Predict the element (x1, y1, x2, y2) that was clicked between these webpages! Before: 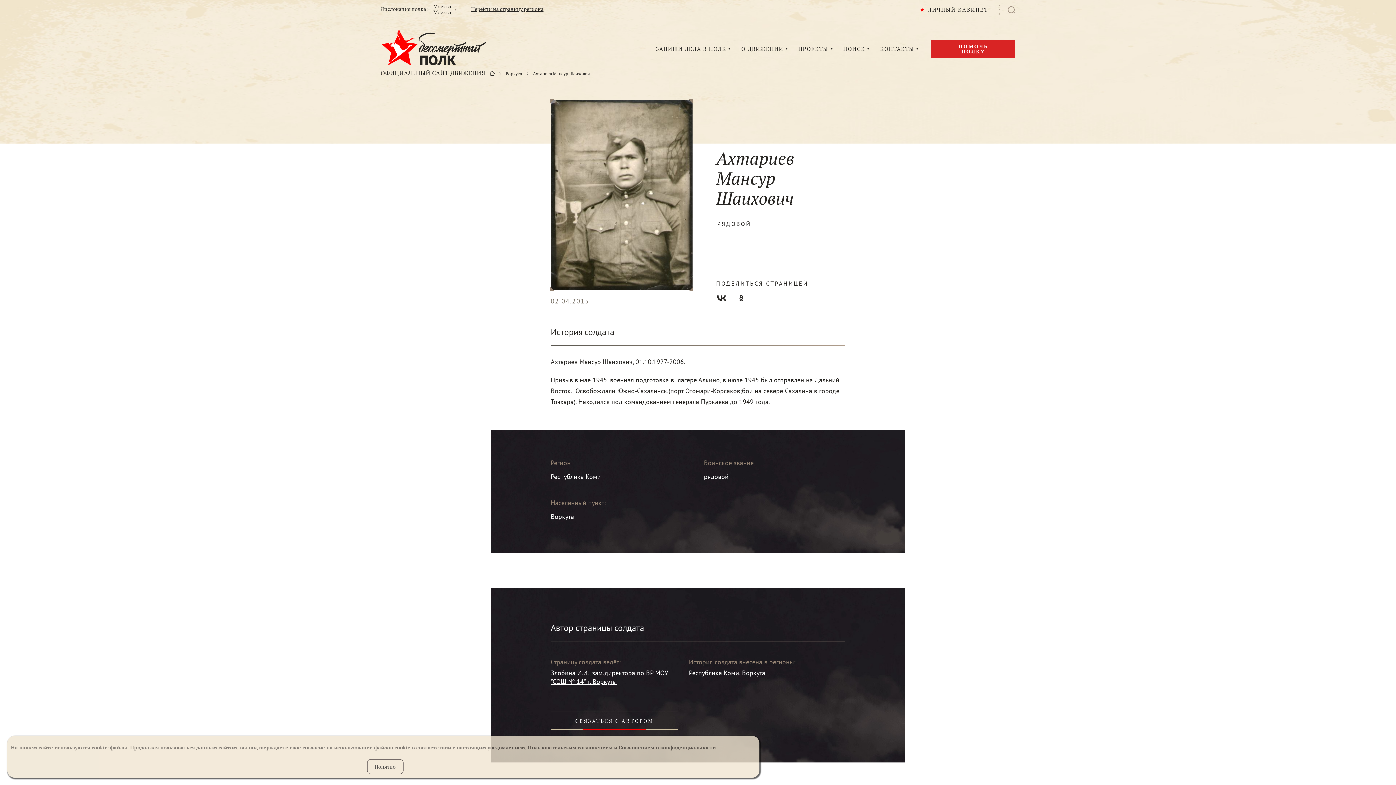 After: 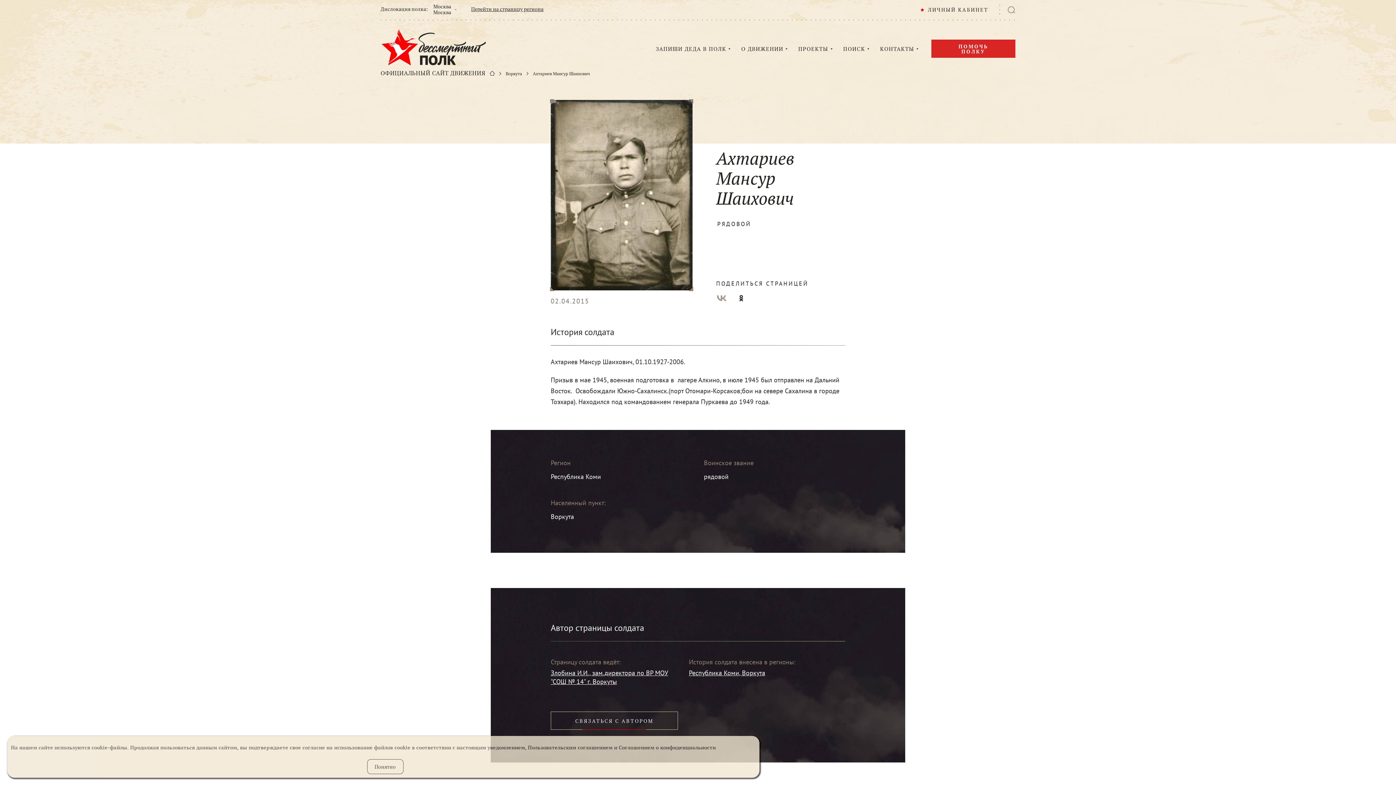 Action: label: Вконтакте  bbox: (716, 295, 727, 306)